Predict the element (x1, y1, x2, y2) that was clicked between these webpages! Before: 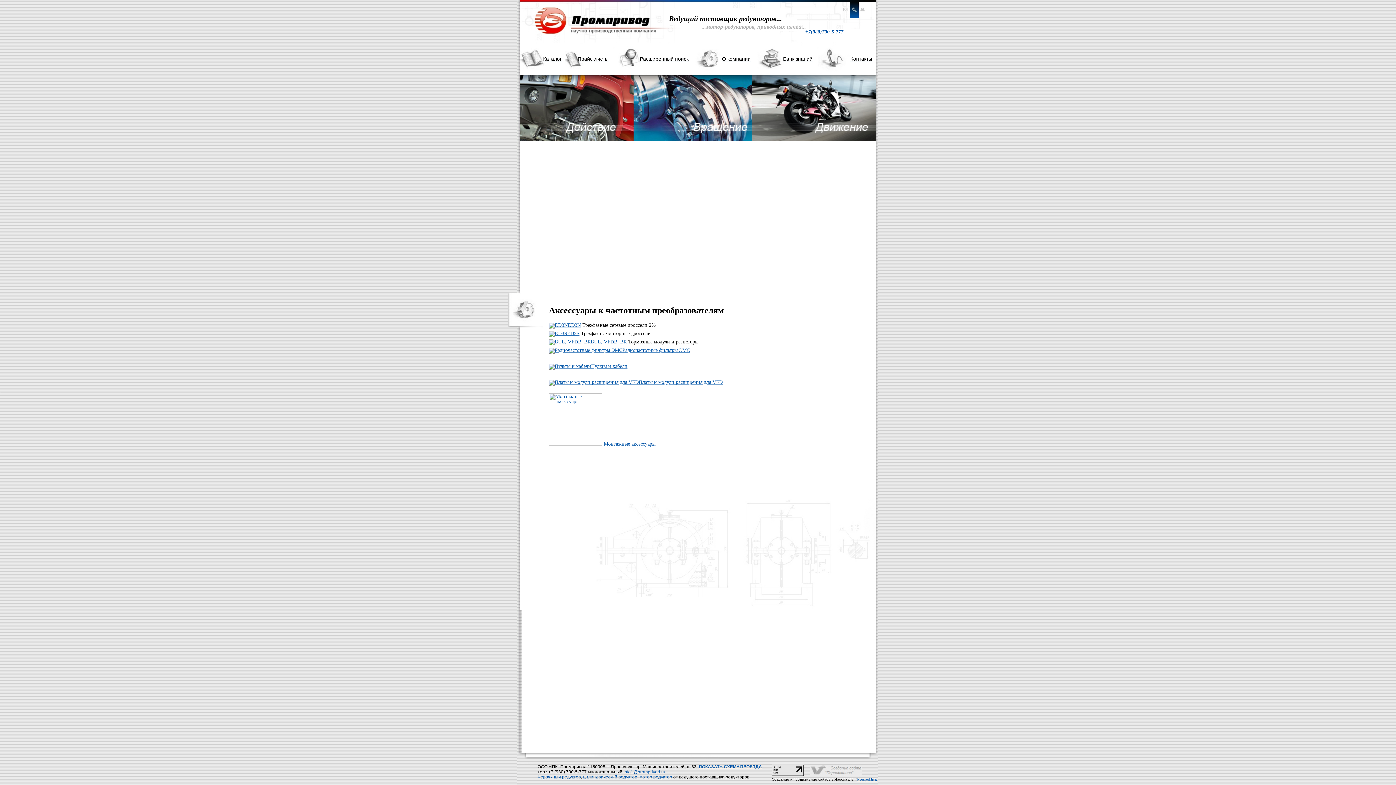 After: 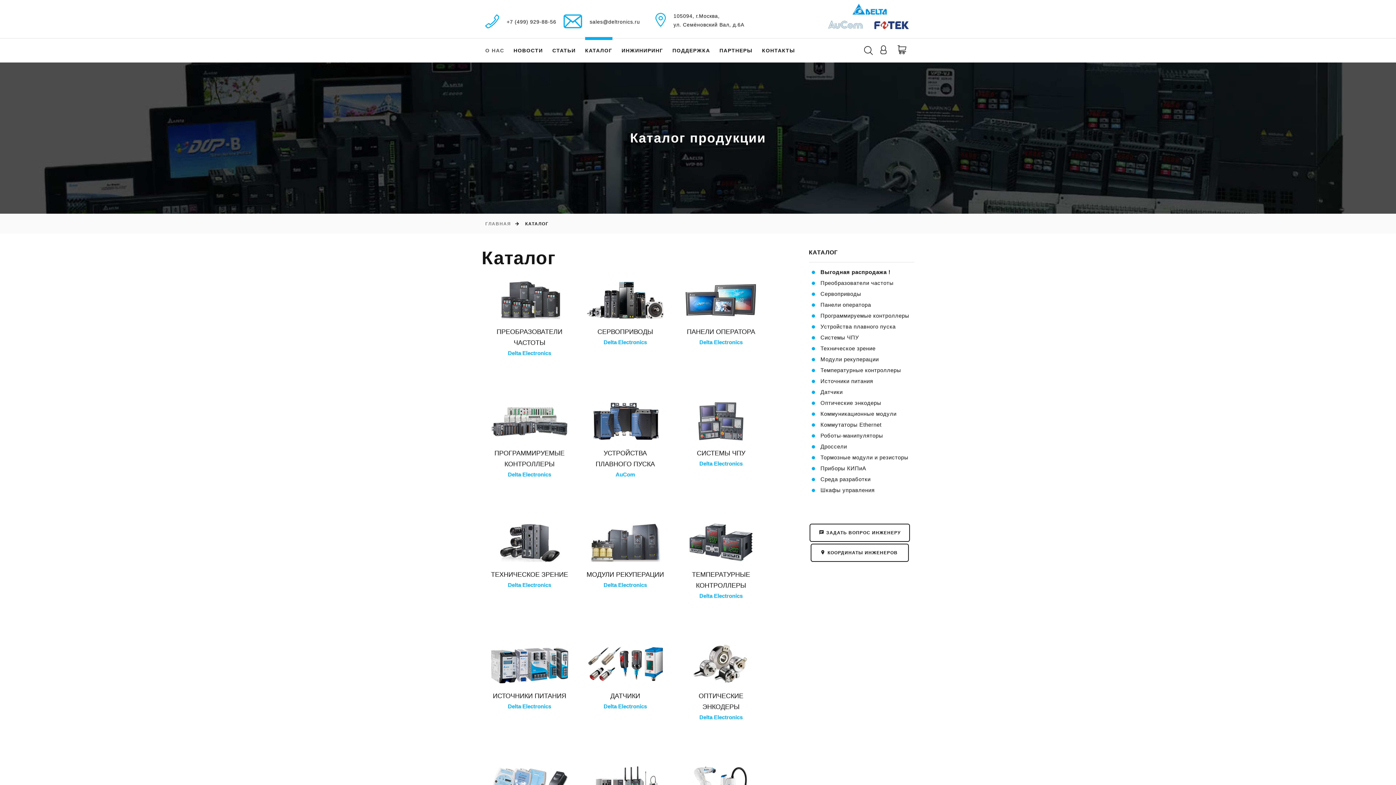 Action: bbox: (549, 330, 567, 336)